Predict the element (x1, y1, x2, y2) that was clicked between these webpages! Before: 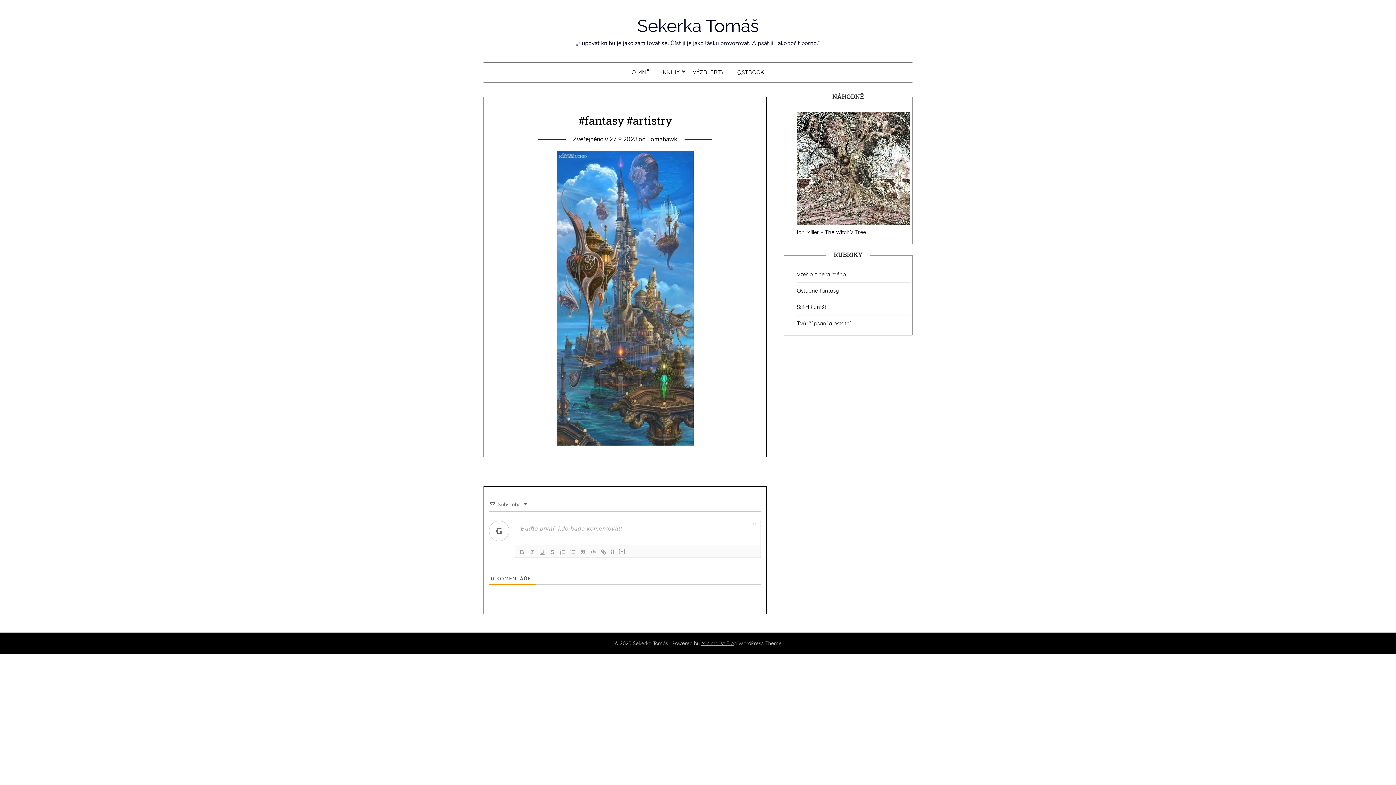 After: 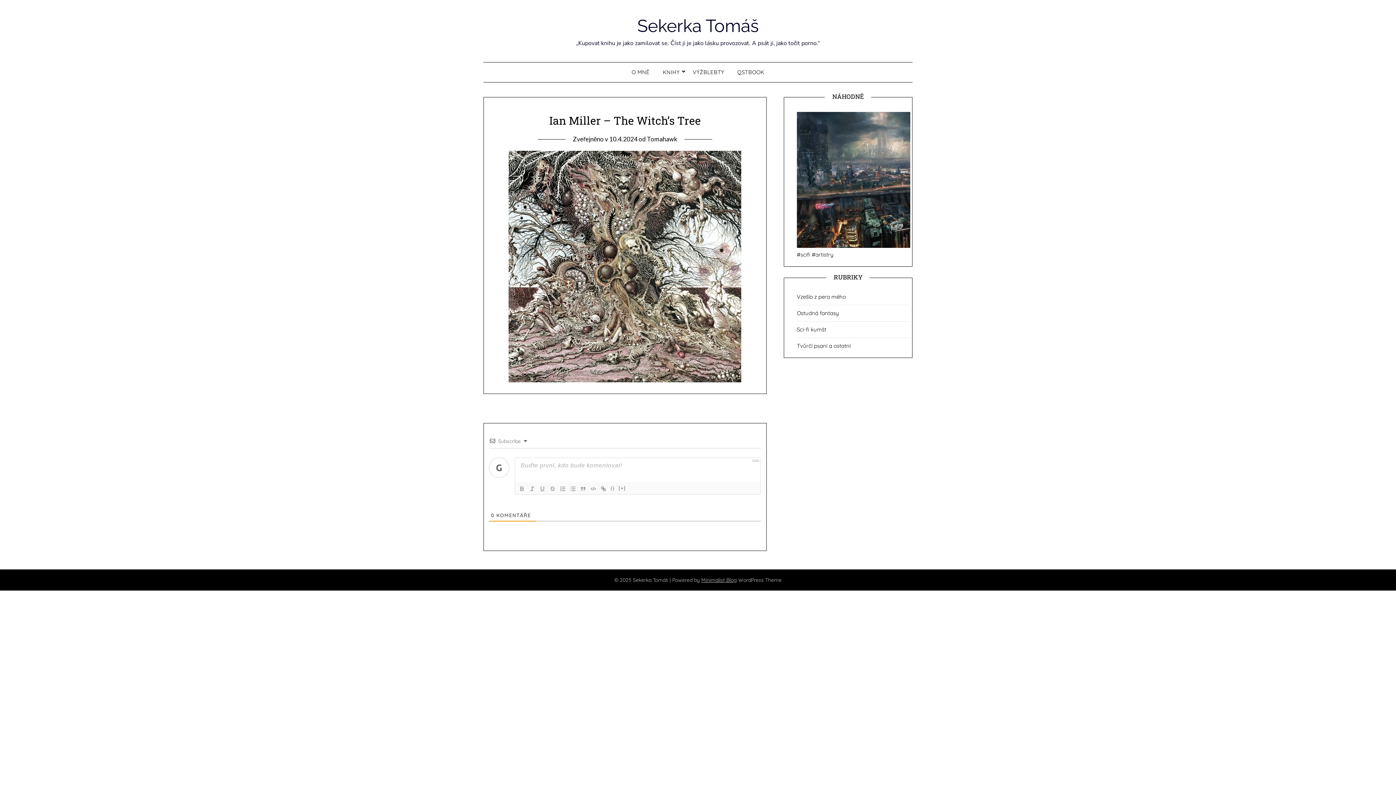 Action: label: Ian Miller – The Witch’s Tree bbox: (797, 228, 866, 235)